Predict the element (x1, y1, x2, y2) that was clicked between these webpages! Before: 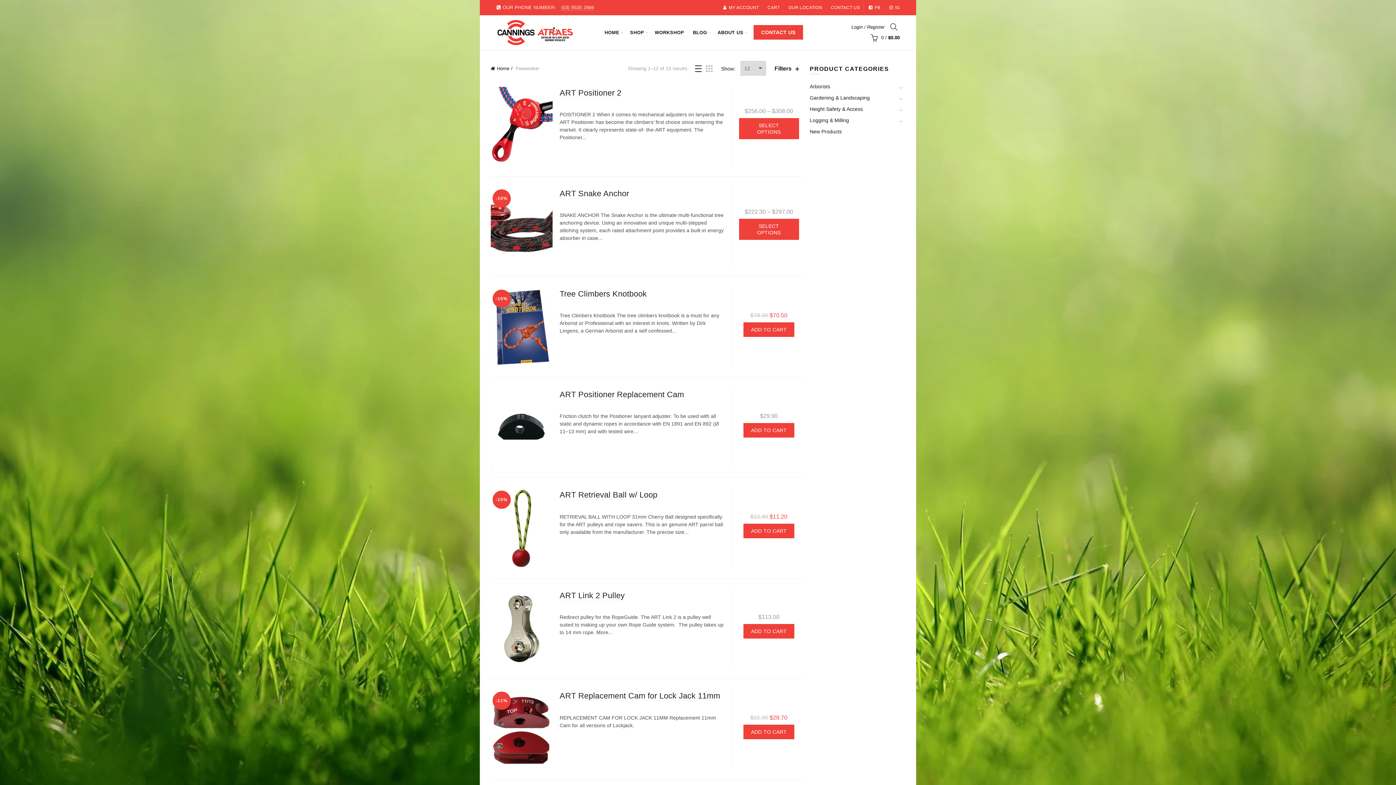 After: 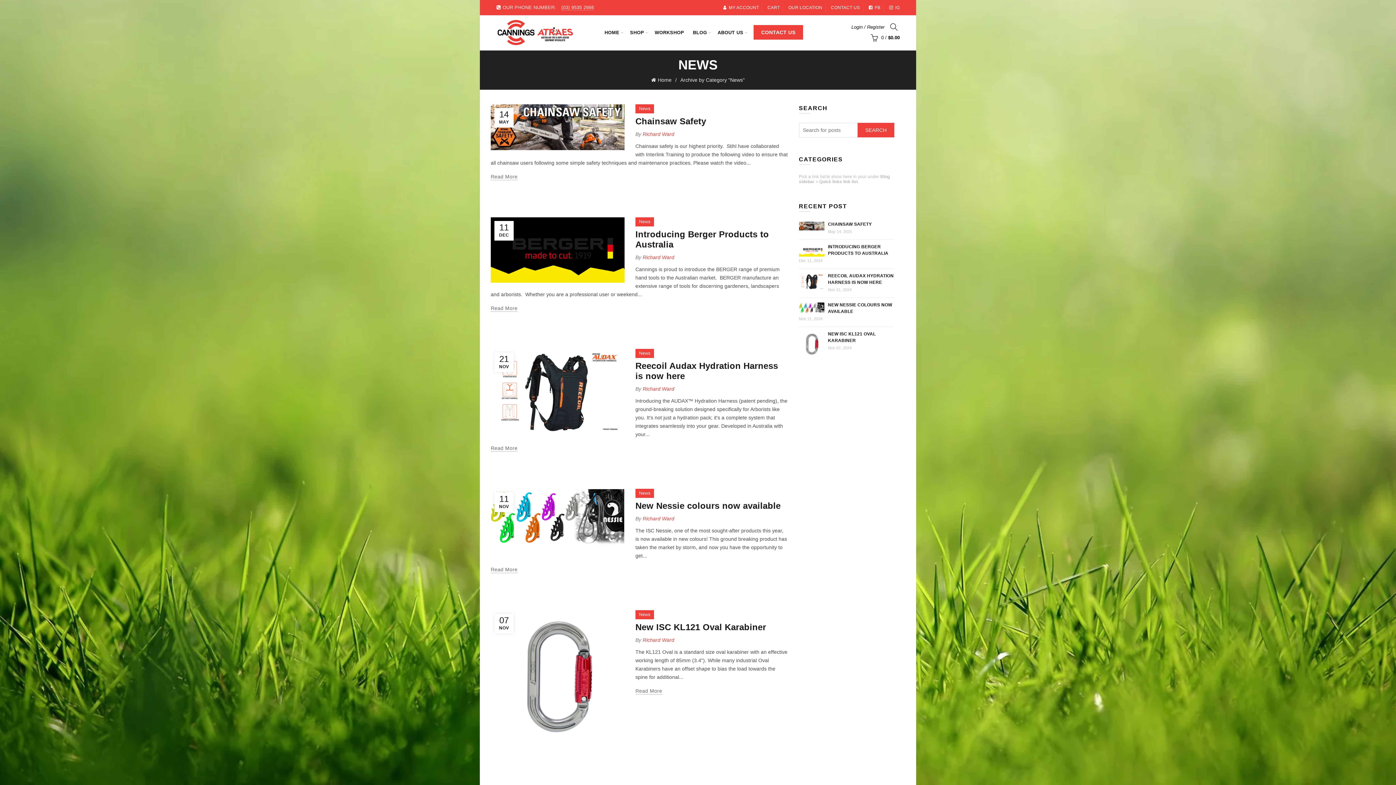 Action: bbox: (688, 15, 712, 49) label: BLOG